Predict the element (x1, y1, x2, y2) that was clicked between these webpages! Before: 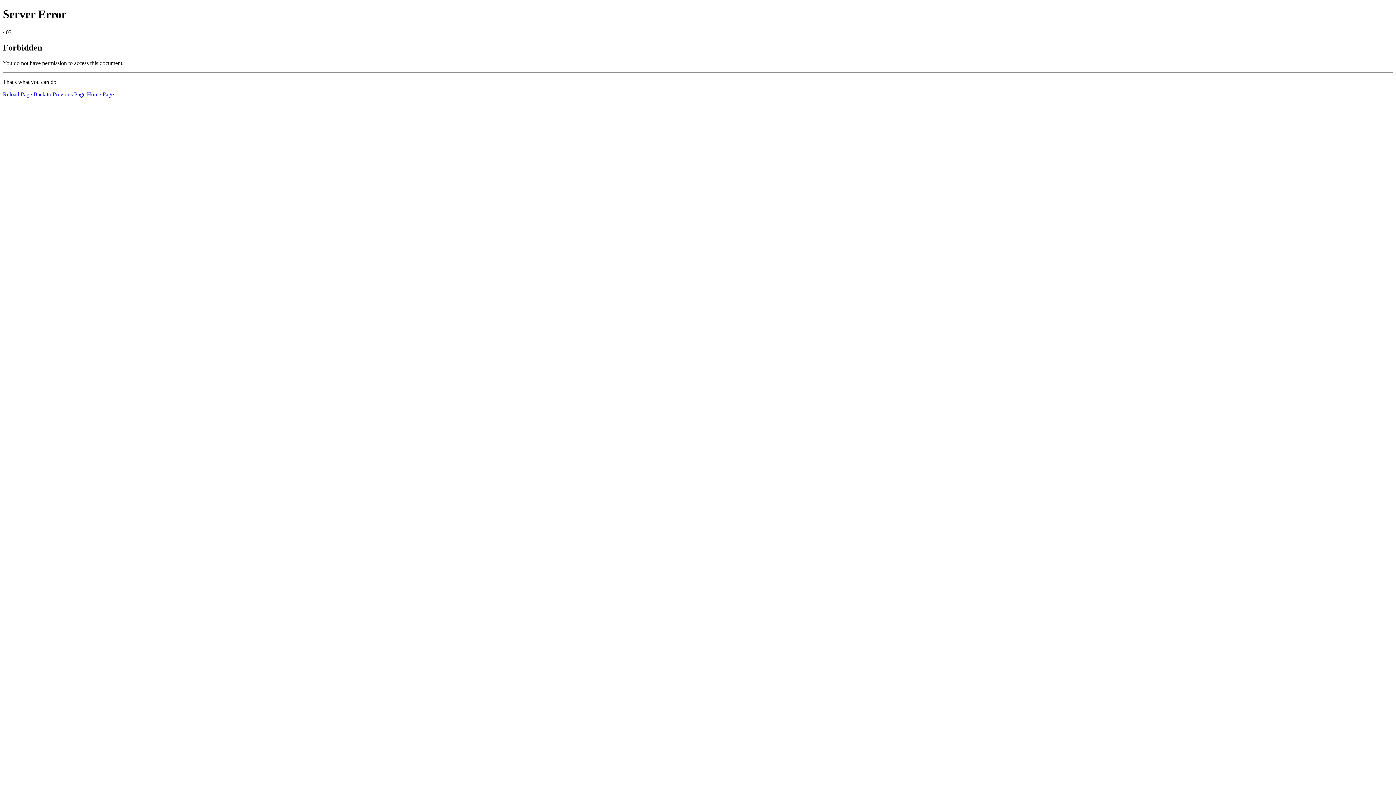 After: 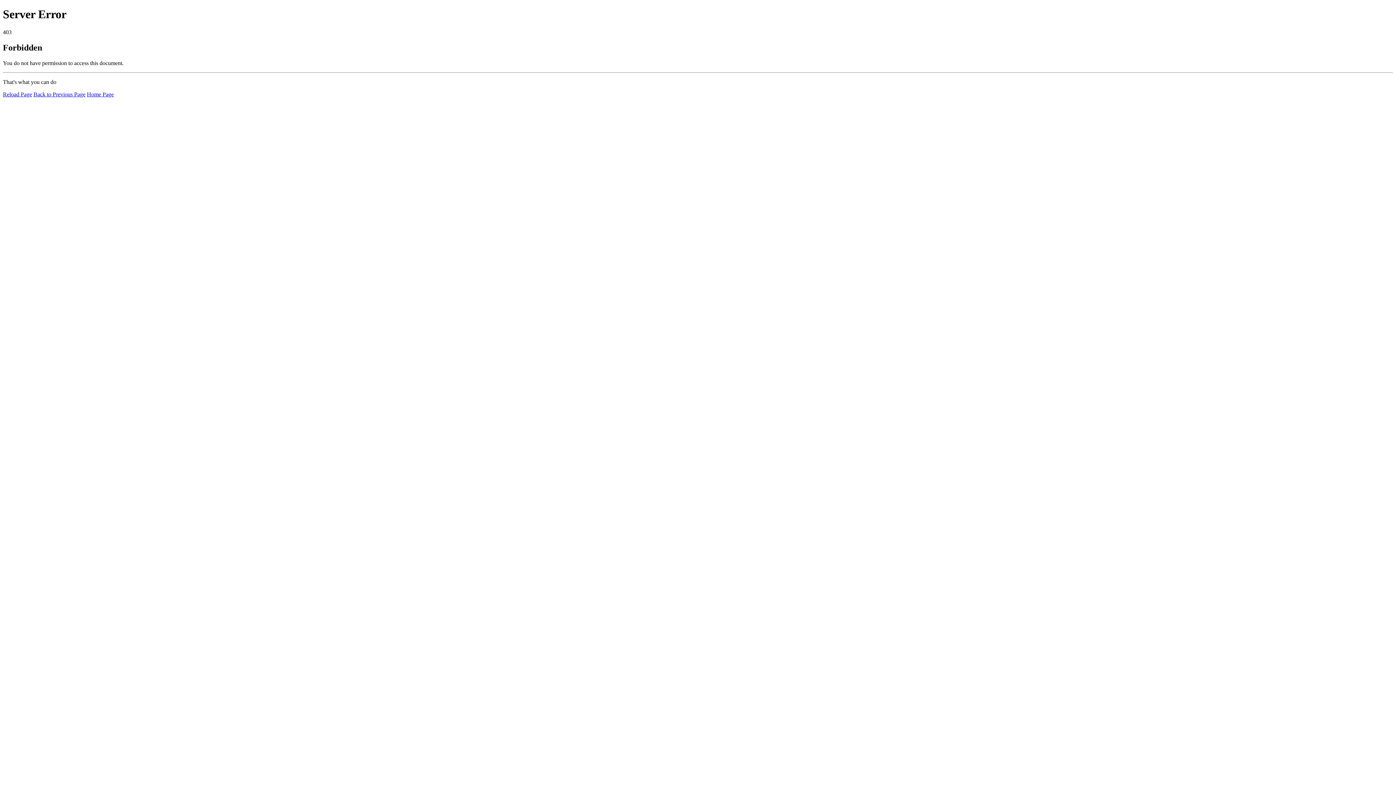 Action: bbox: (2, 91, 32, 97) label: Reload Page